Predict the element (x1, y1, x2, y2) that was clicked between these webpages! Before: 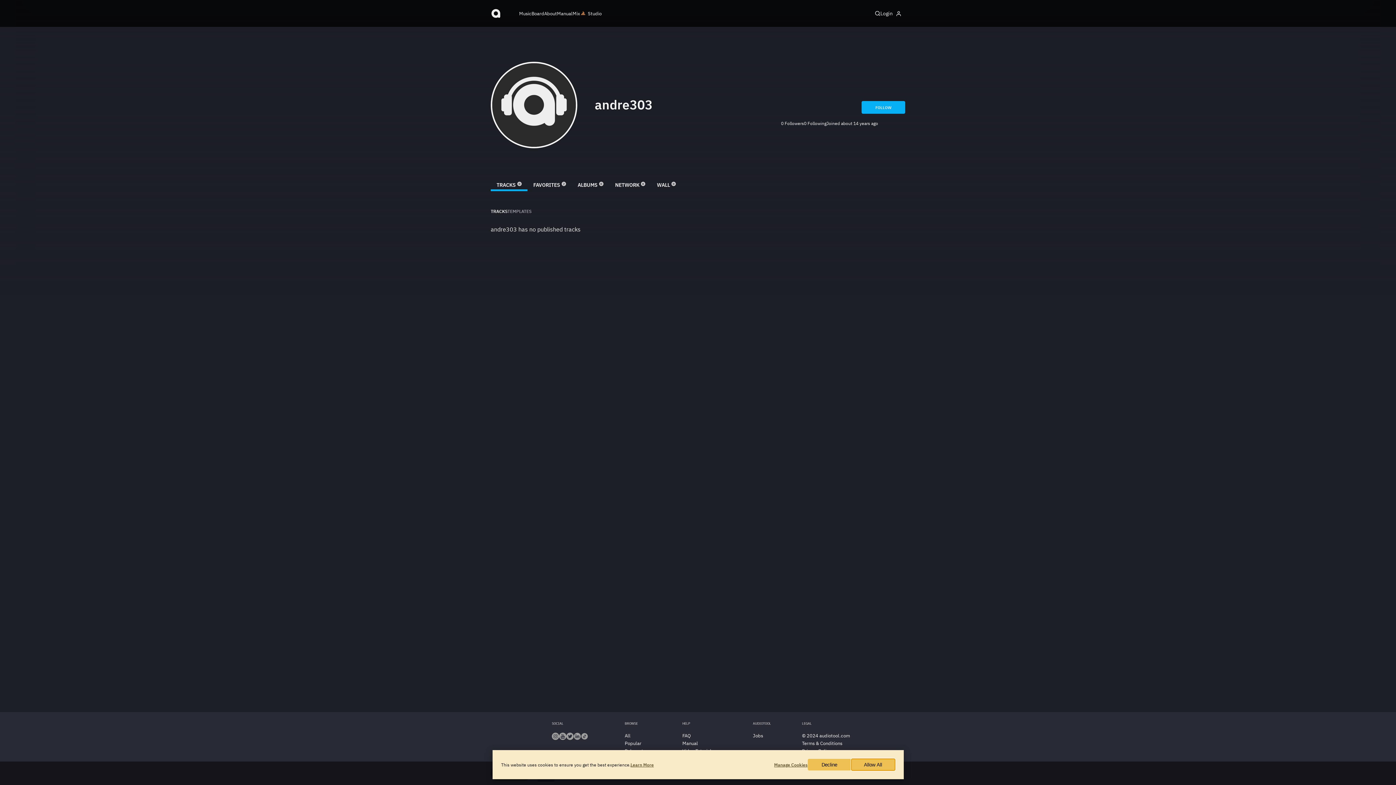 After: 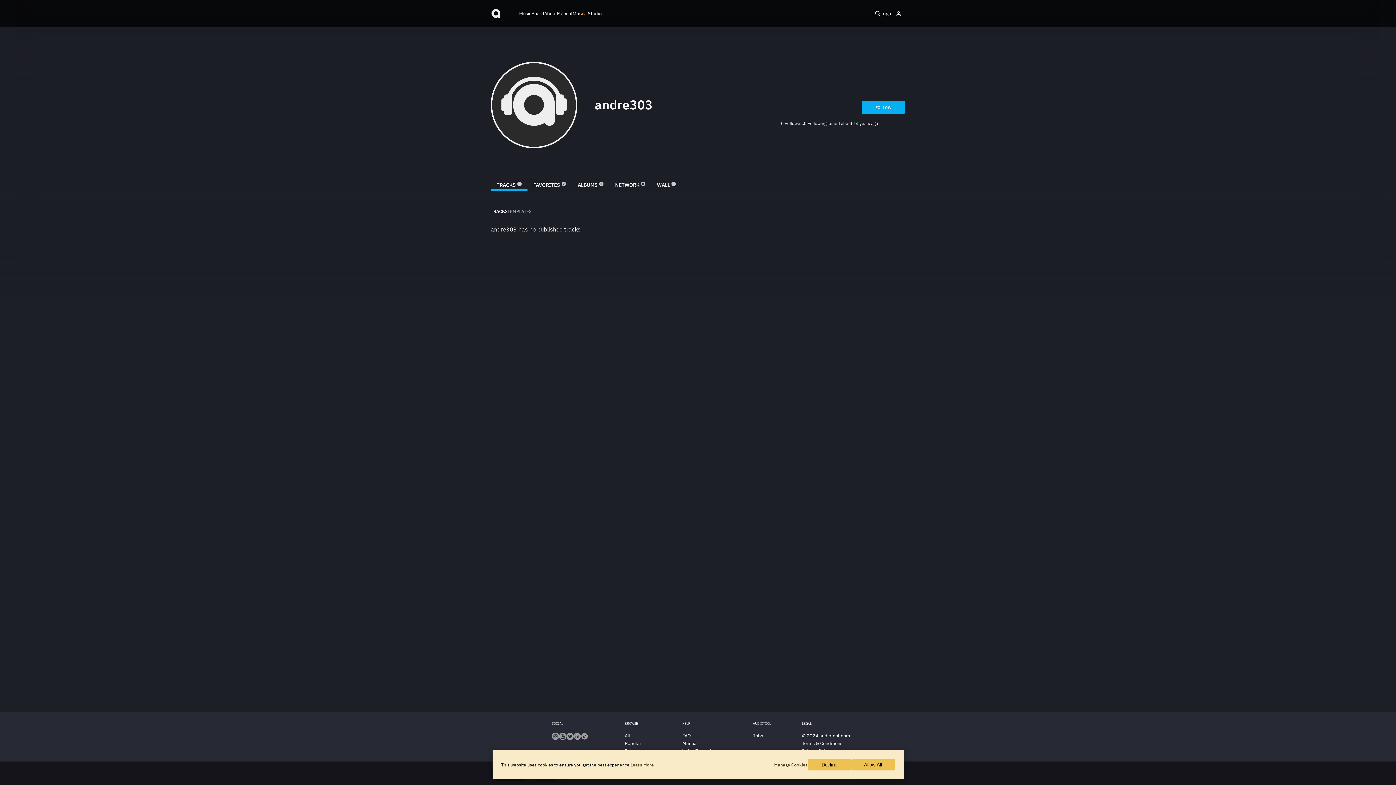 Action: bbox: (573, 735, 581, 741)